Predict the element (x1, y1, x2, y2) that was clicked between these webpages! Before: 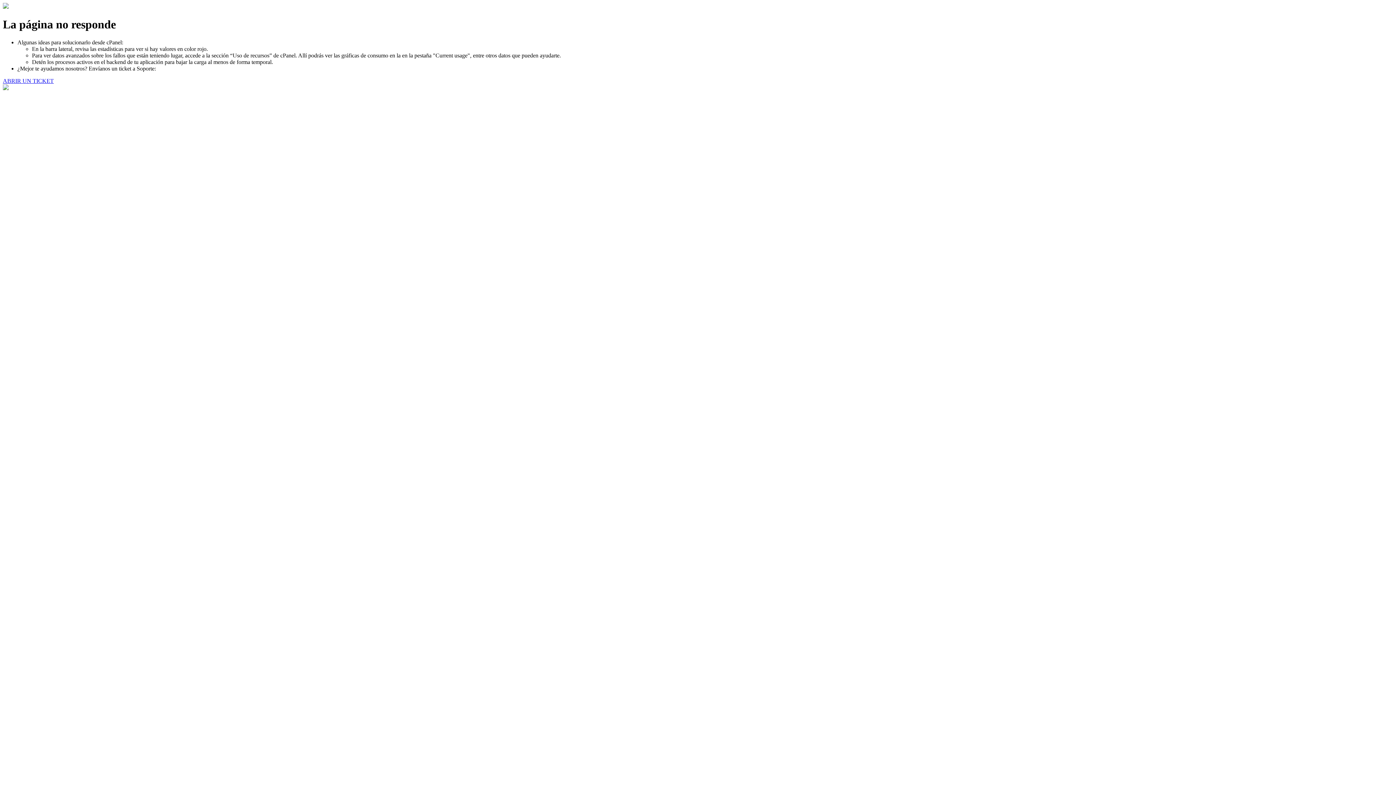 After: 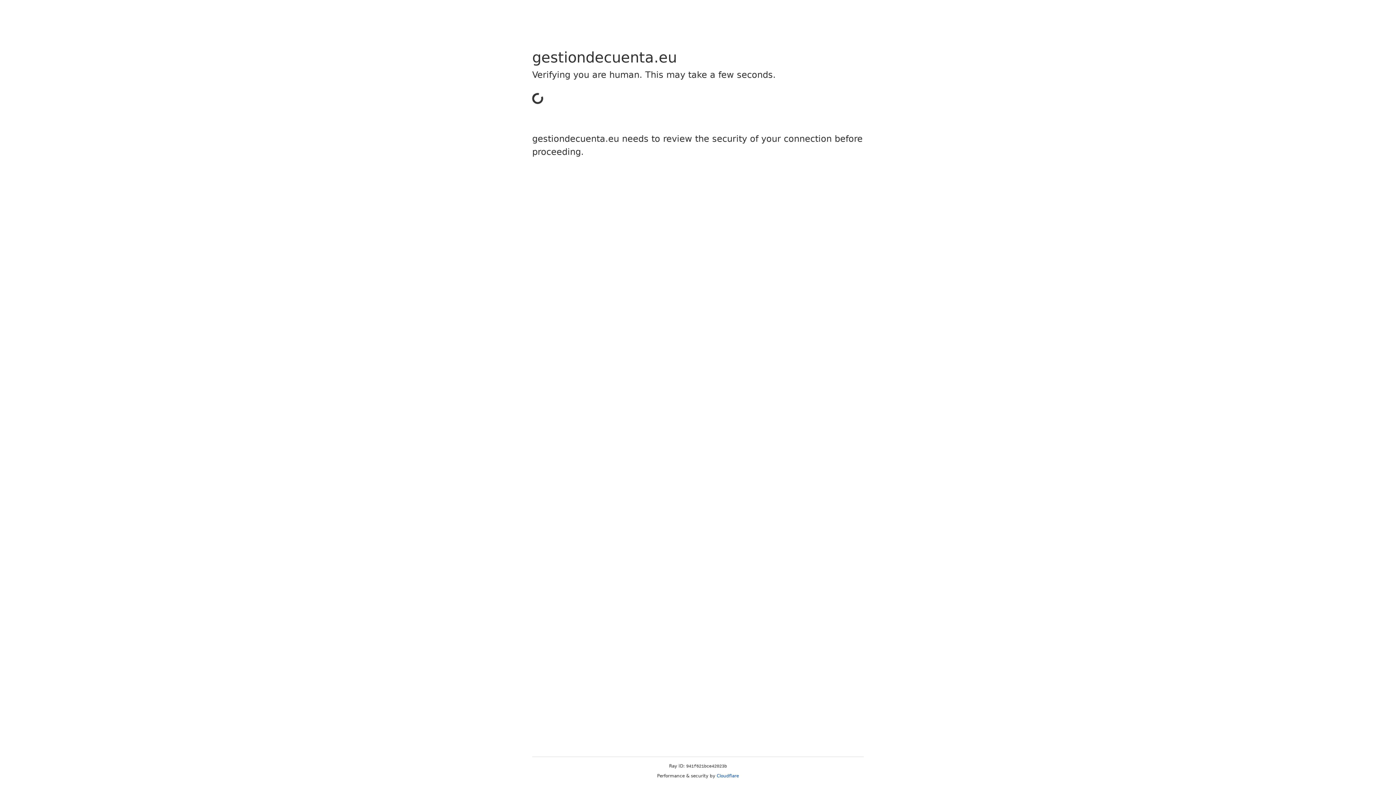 Action: bbox: (2, 77, 53, 83) label: ABRIR UN TICKET